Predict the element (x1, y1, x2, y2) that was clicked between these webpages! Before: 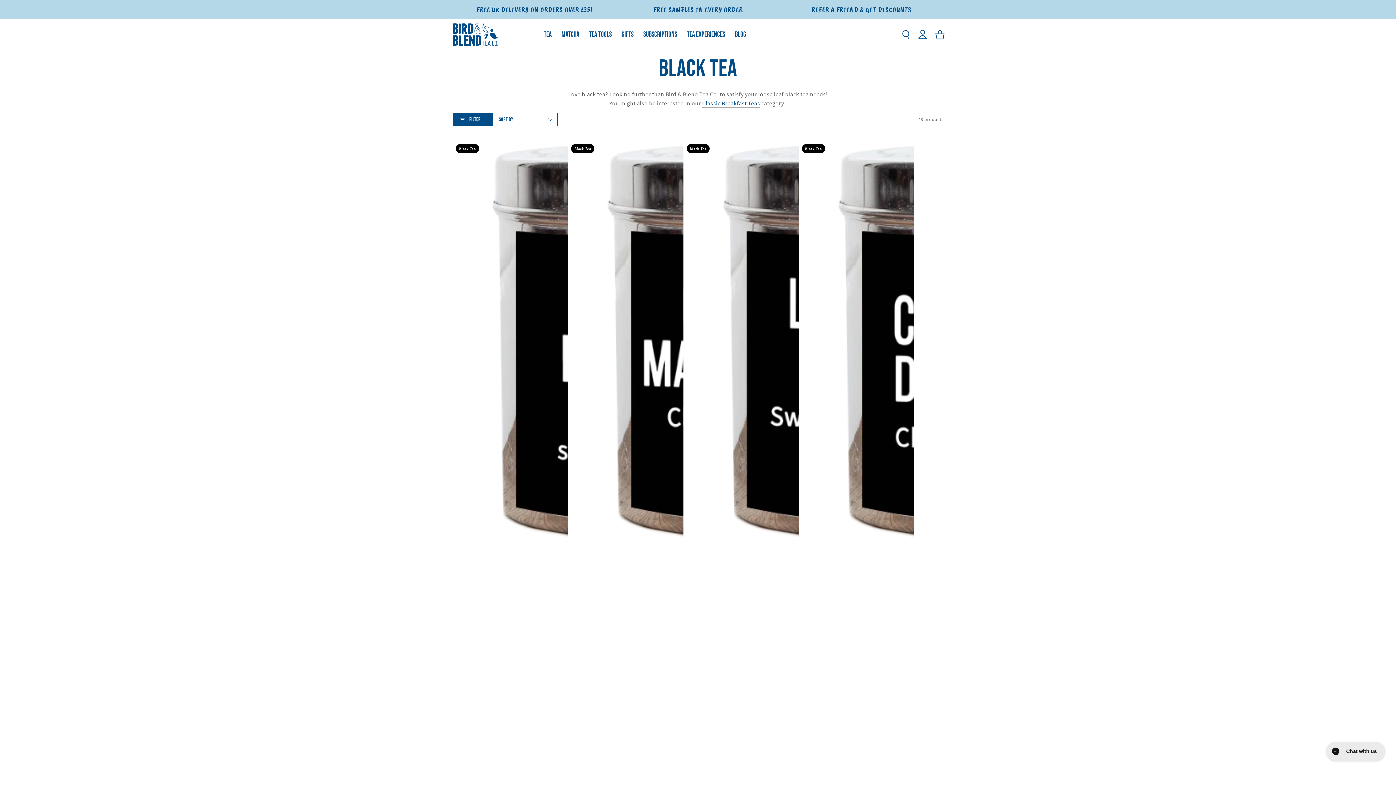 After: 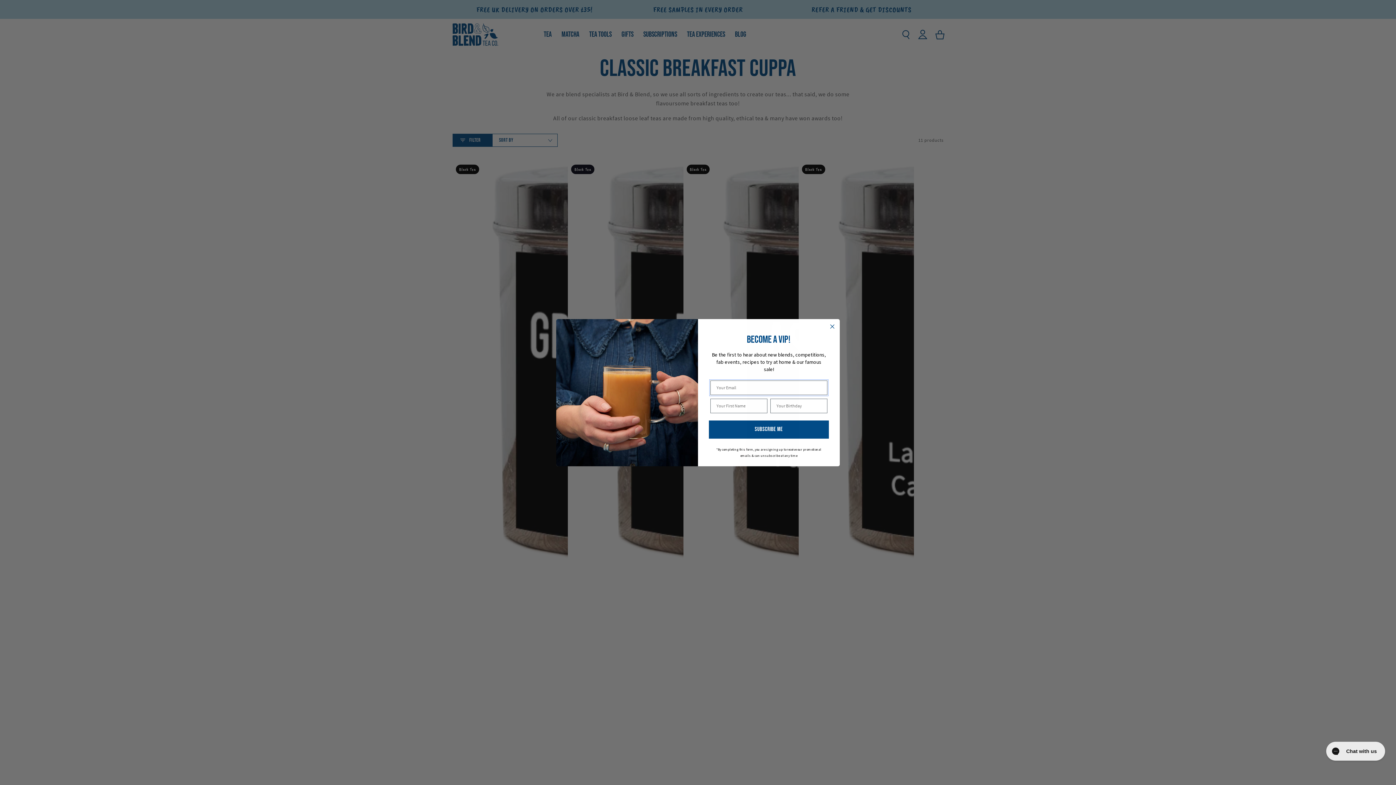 Action: label: Classic Breakfast Teas bbox: (702, 99, 760, 107)